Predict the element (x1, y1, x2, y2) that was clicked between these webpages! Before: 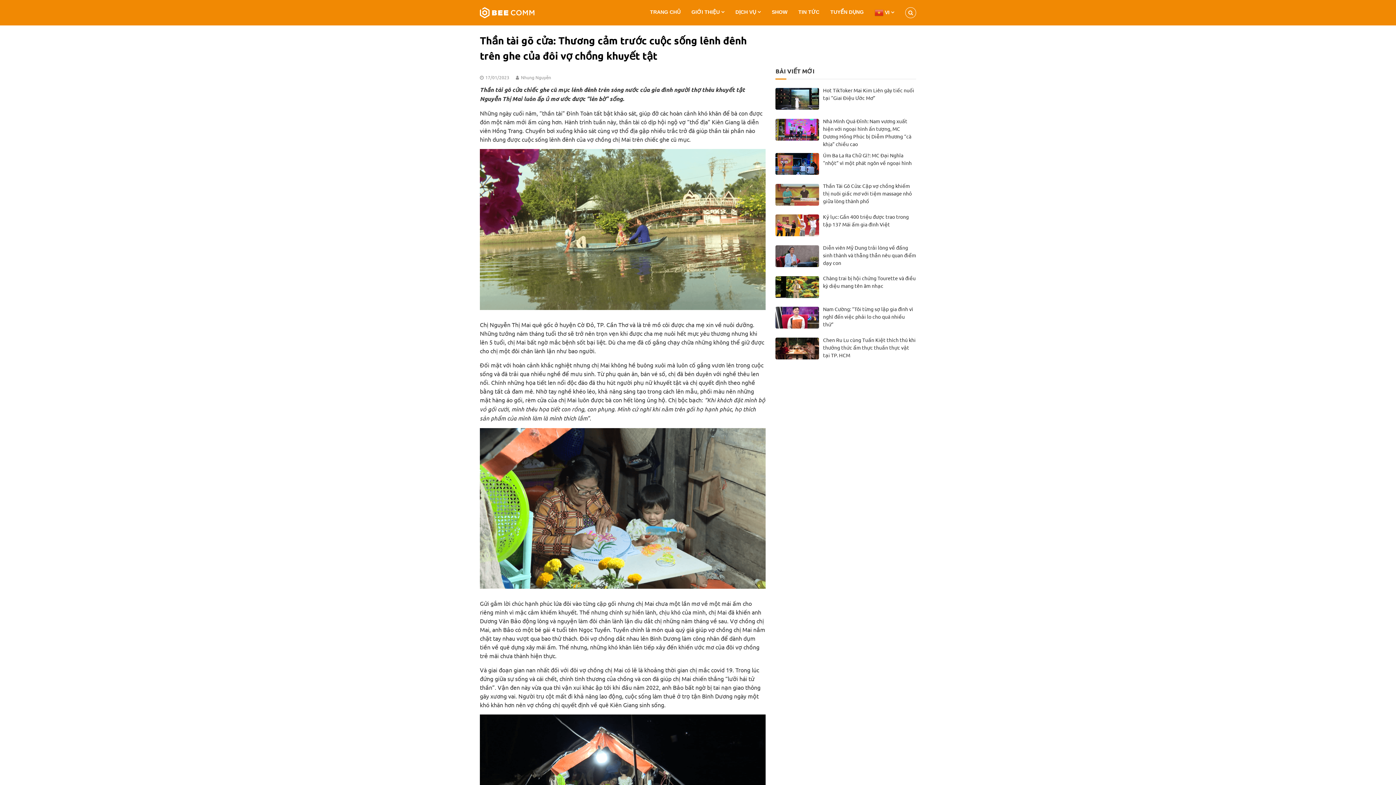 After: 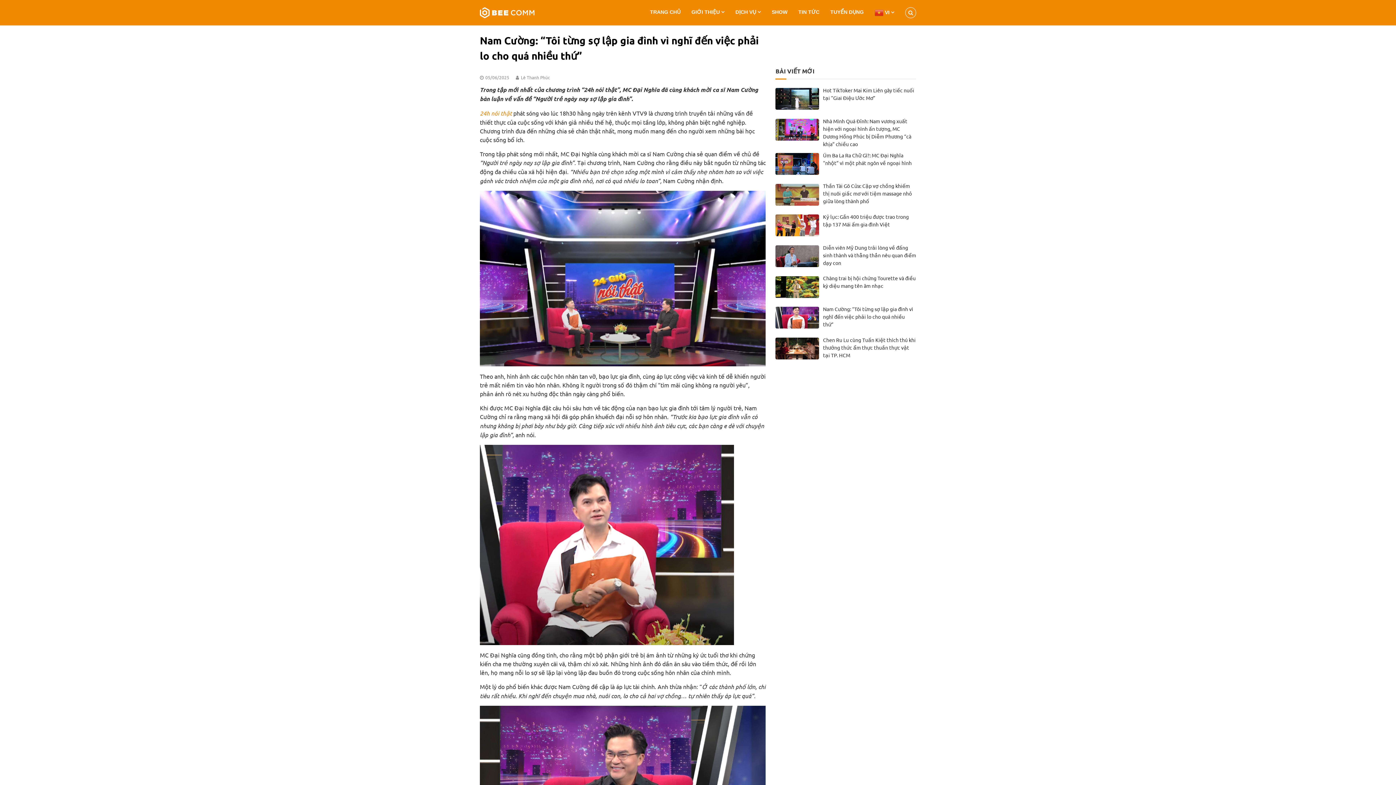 Action: bbox: (823, 305, 913, 327) label: Nam Cường: “Tôi từng sợ lập gia đình vì nghĩ đến việc phải lo cho quá nhiều thứ”